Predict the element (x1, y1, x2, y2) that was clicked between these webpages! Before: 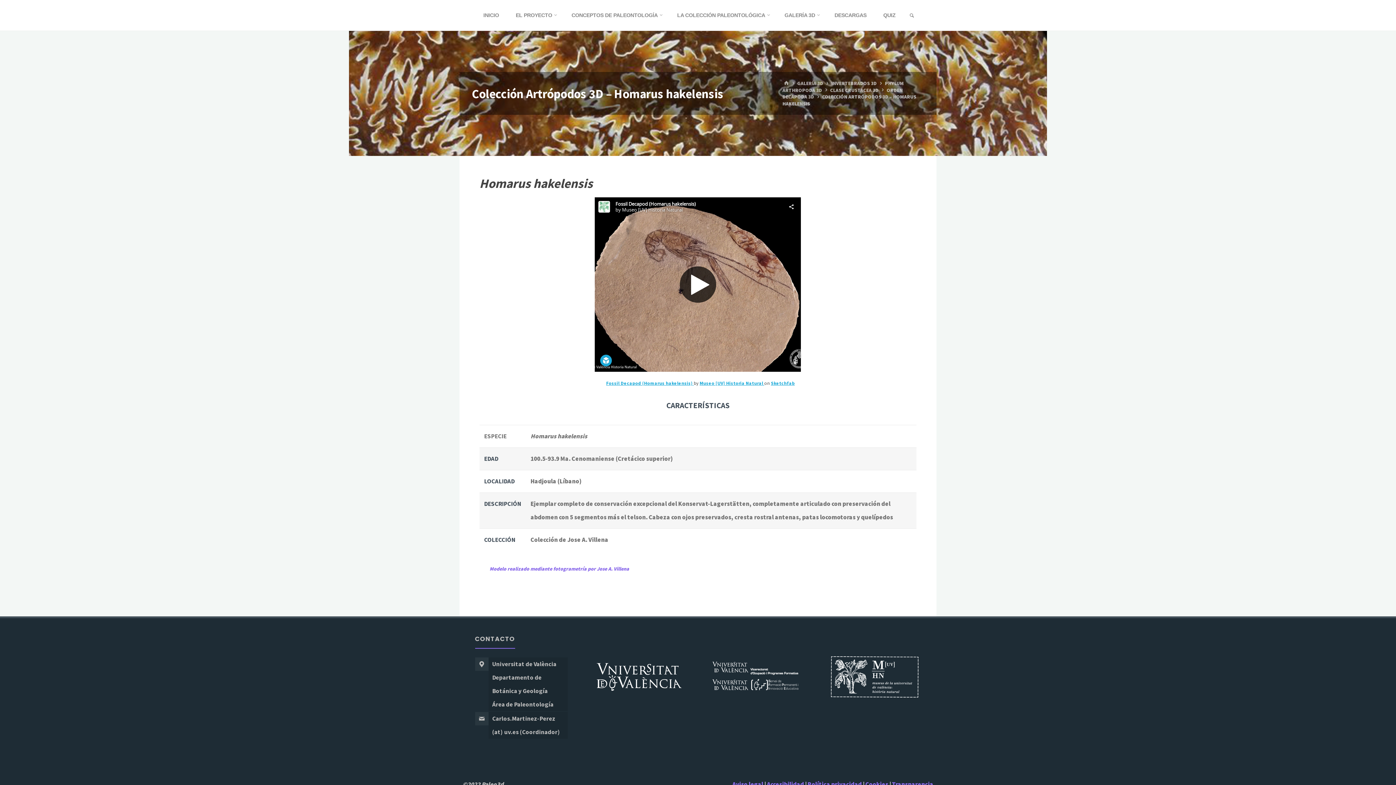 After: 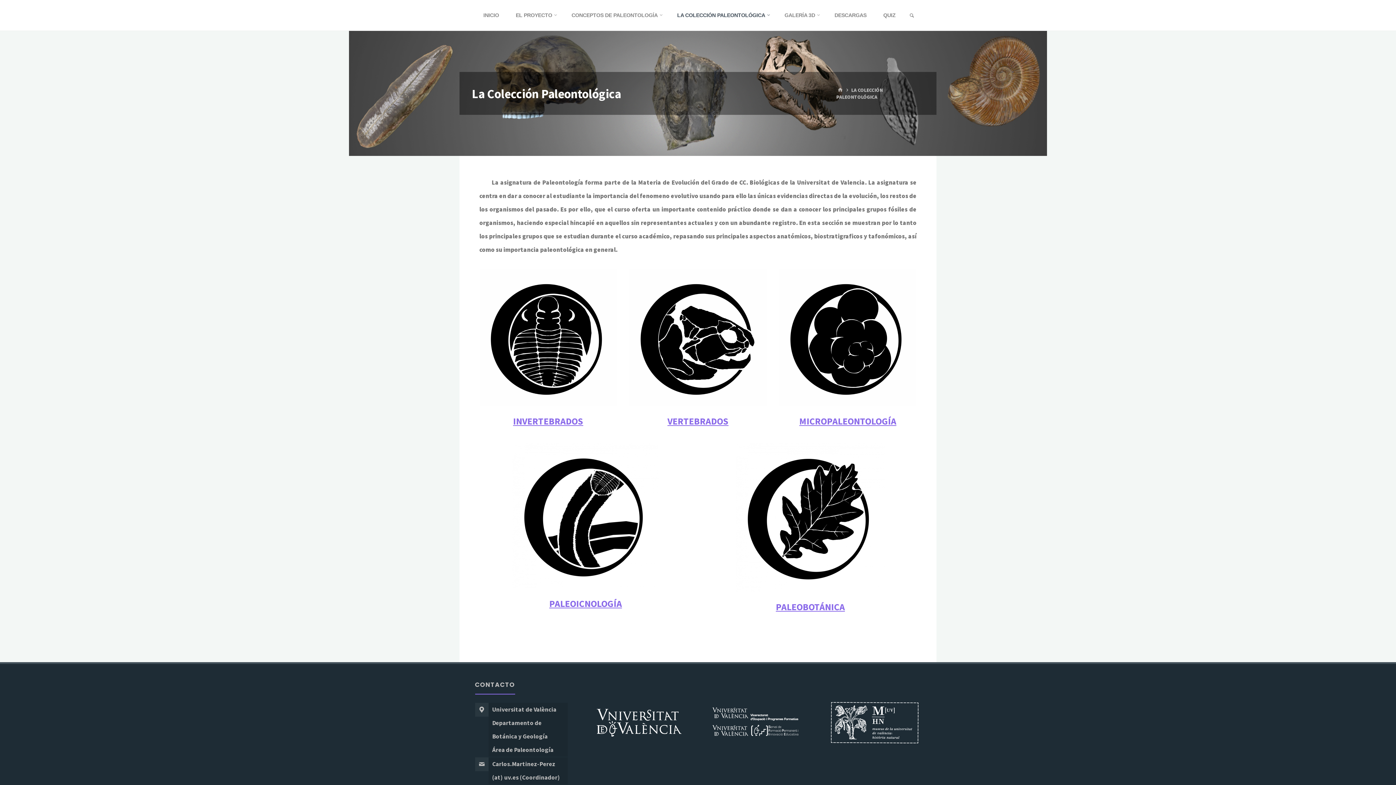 Action: bbox: (668, 0, 776, 30) label: LA COLECCIÓN PALEONTOLÓGICA